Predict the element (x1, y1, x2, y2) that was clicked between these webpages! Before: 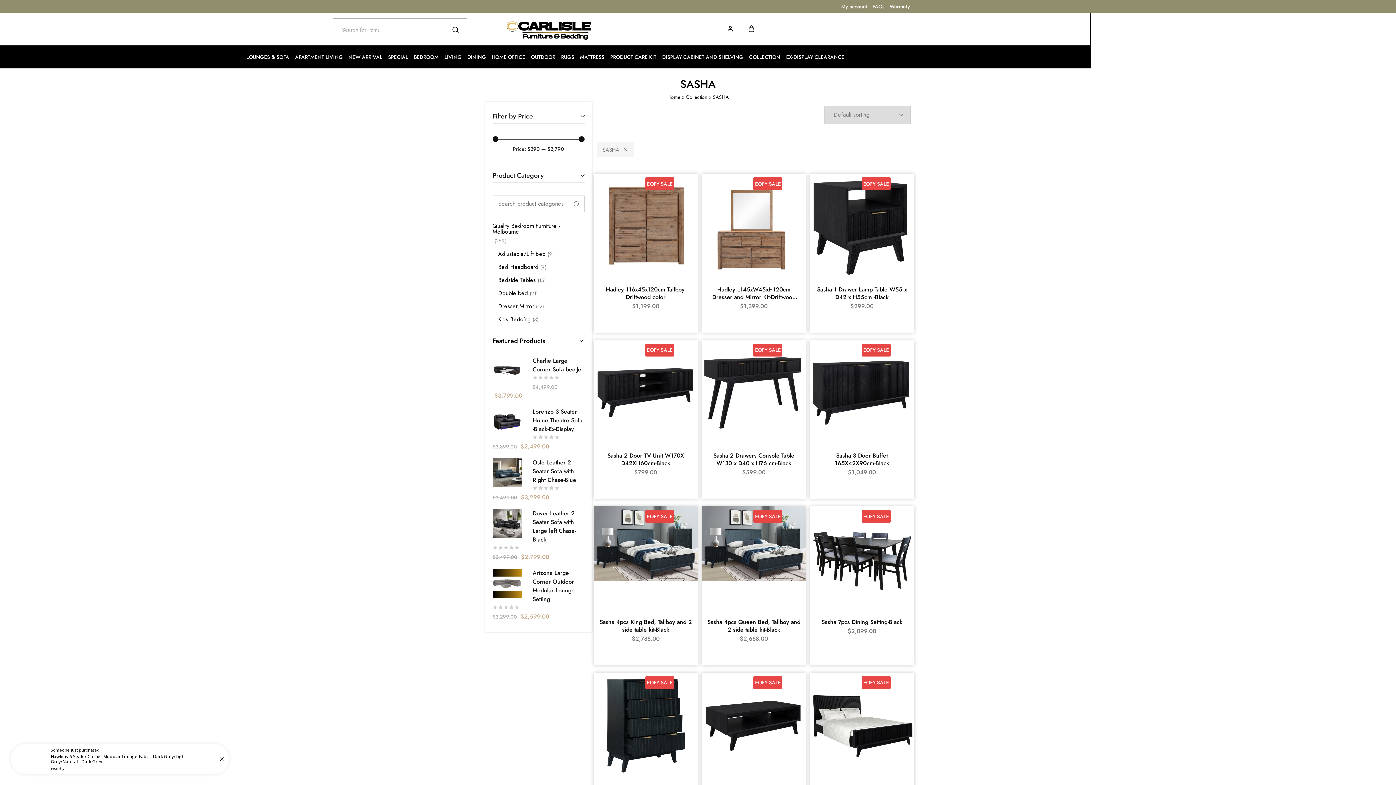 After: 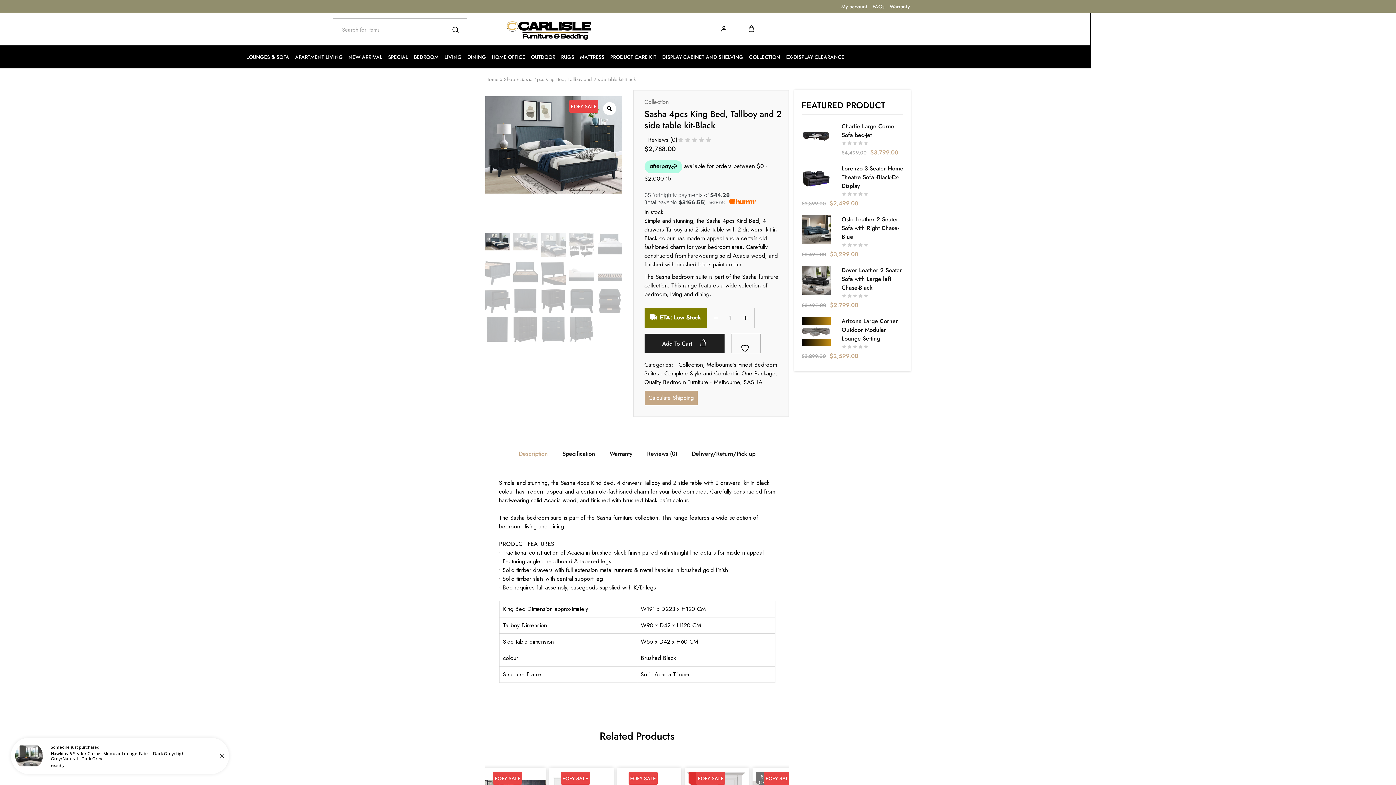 Action: bbox: (593, 506, 698, 611)